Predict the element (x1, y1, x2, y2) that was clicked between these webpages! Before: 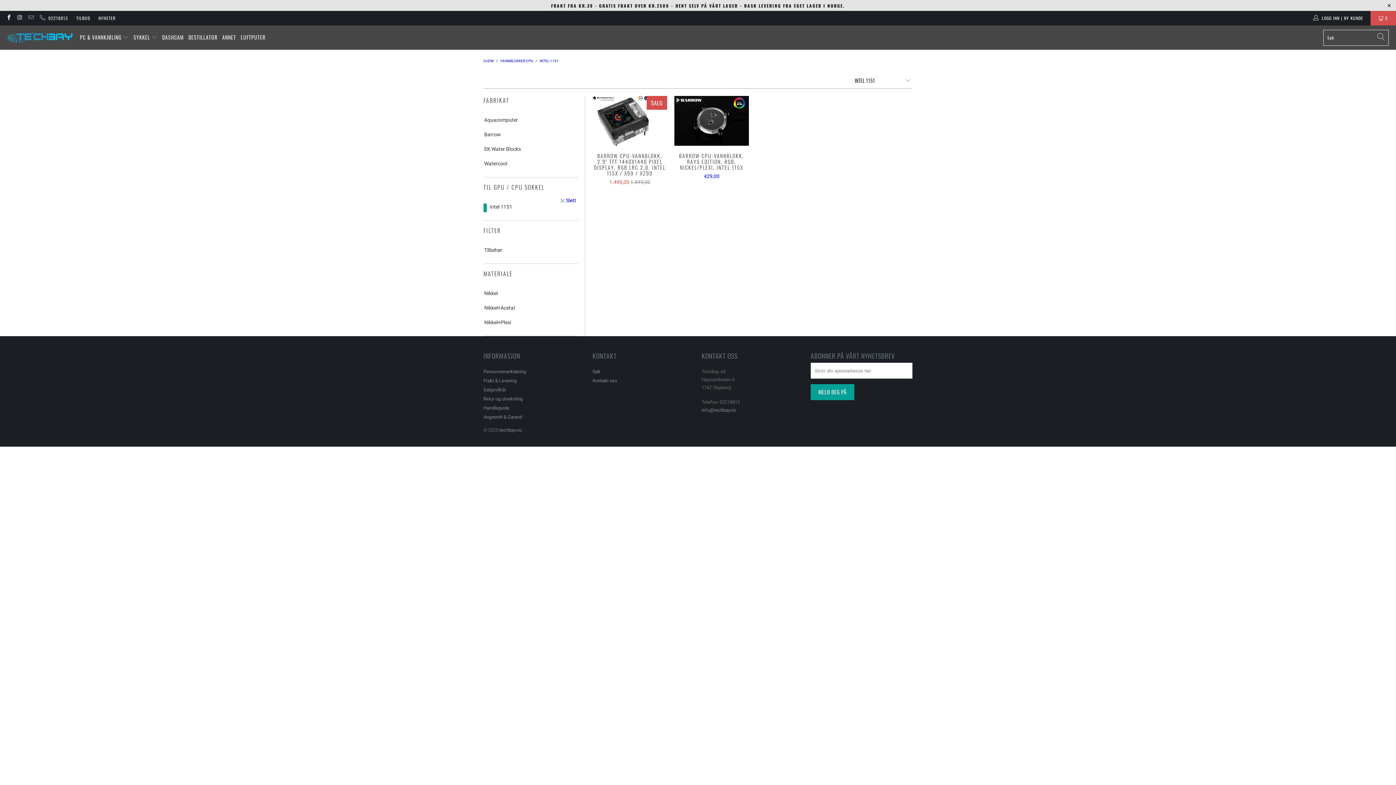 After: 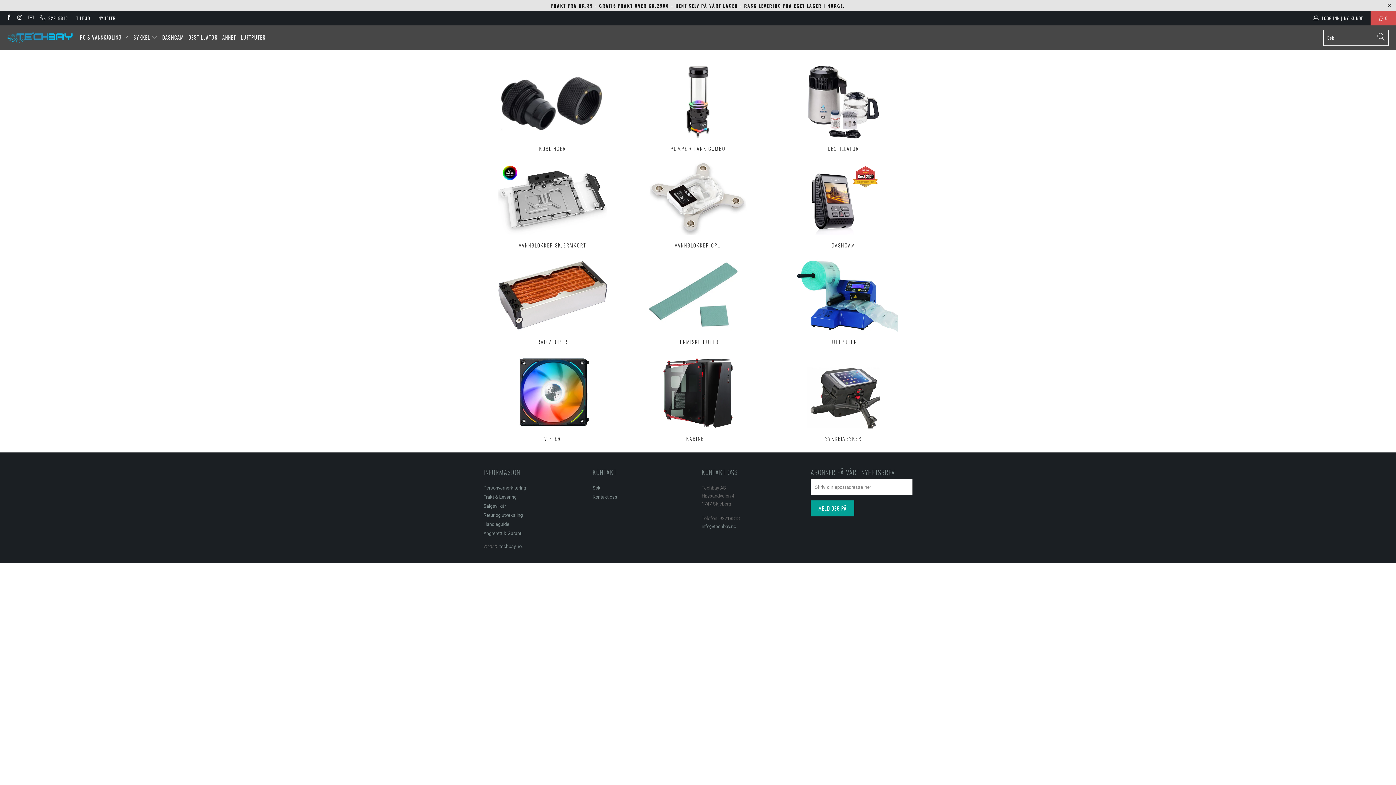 Action: bbox: (7, 32, 72, 42)